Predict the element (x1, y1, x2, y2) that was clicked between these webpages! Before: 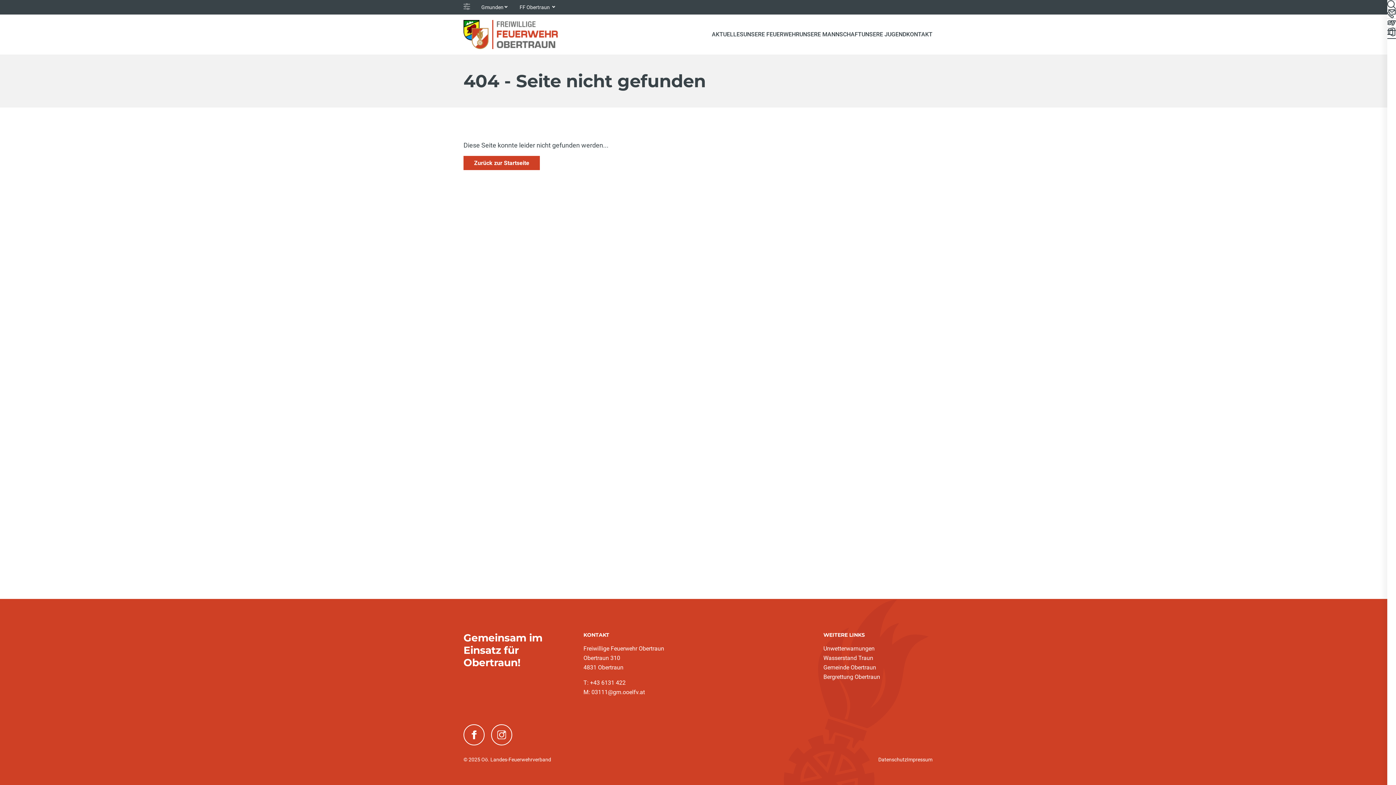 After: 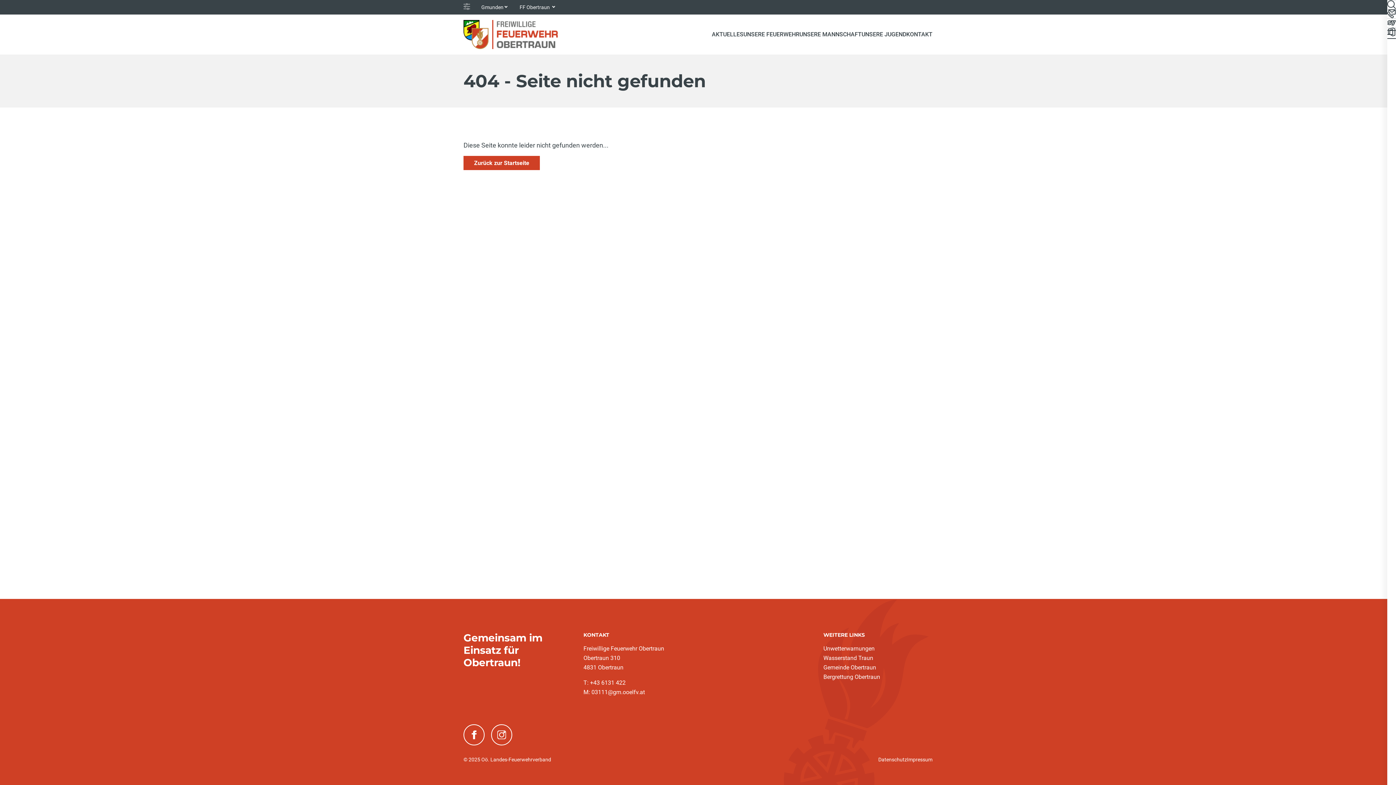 Action: label: (neues Fenster) bbox: (491, 724, 512, 745)